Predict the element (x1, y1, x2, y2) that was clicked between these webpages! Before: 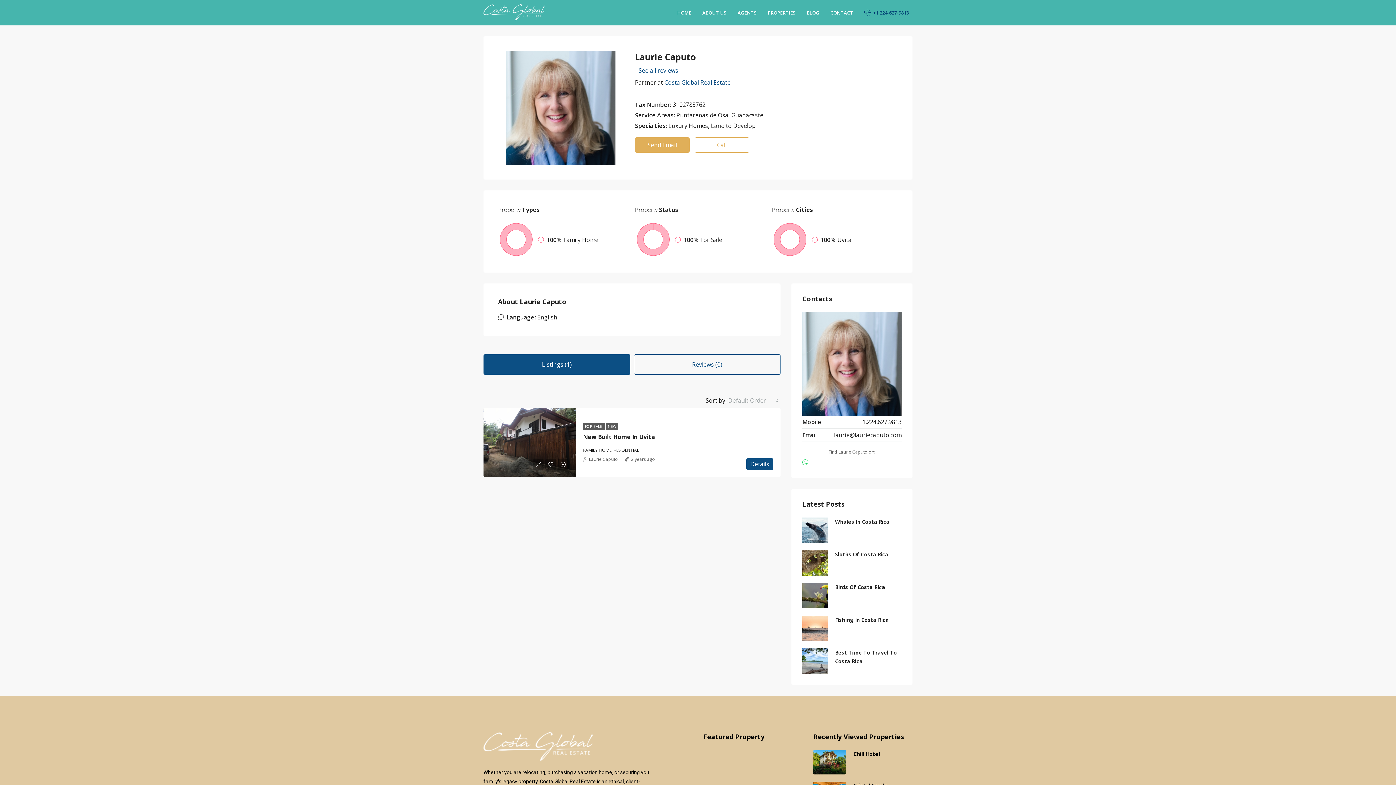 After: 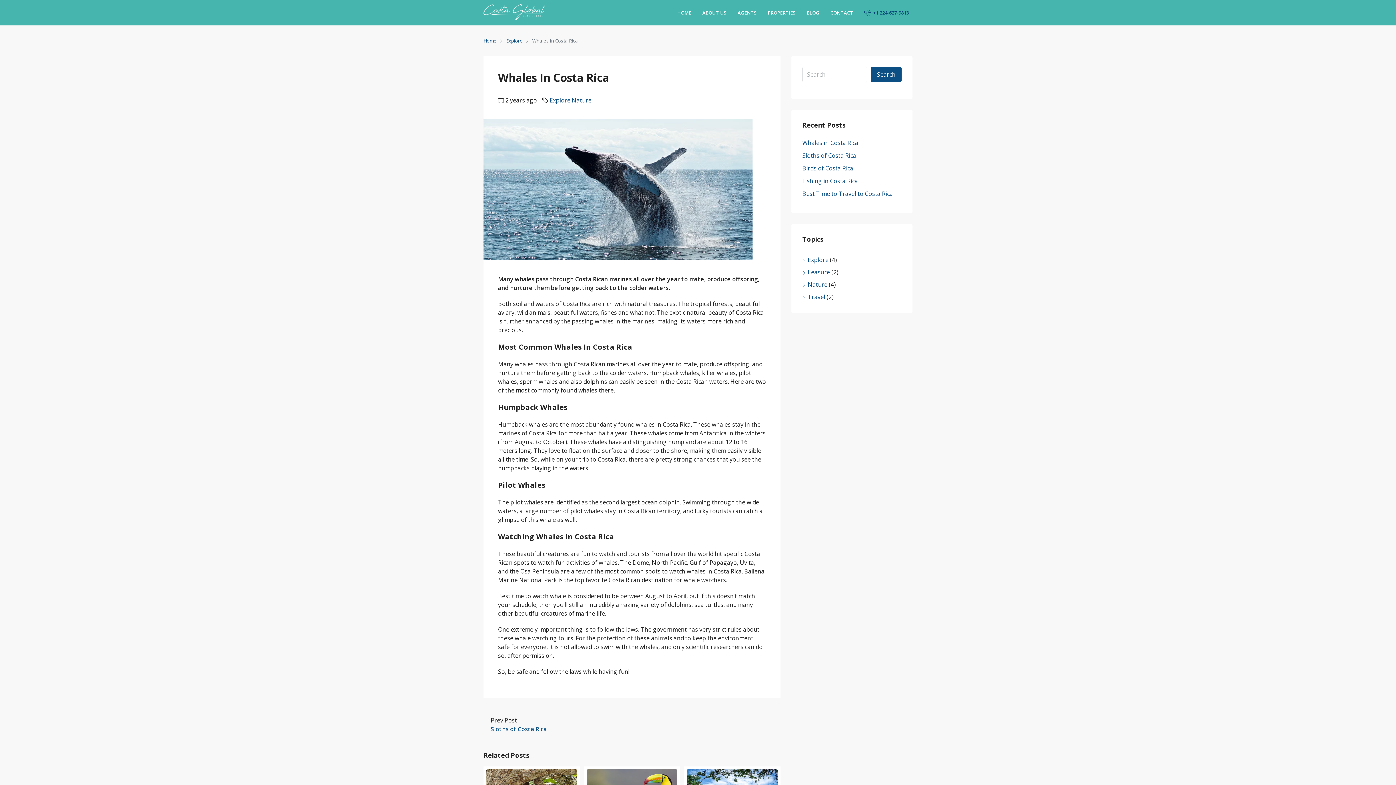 Action: label: Whales In Costa Rica bbox: (835, 518, 889, 525)